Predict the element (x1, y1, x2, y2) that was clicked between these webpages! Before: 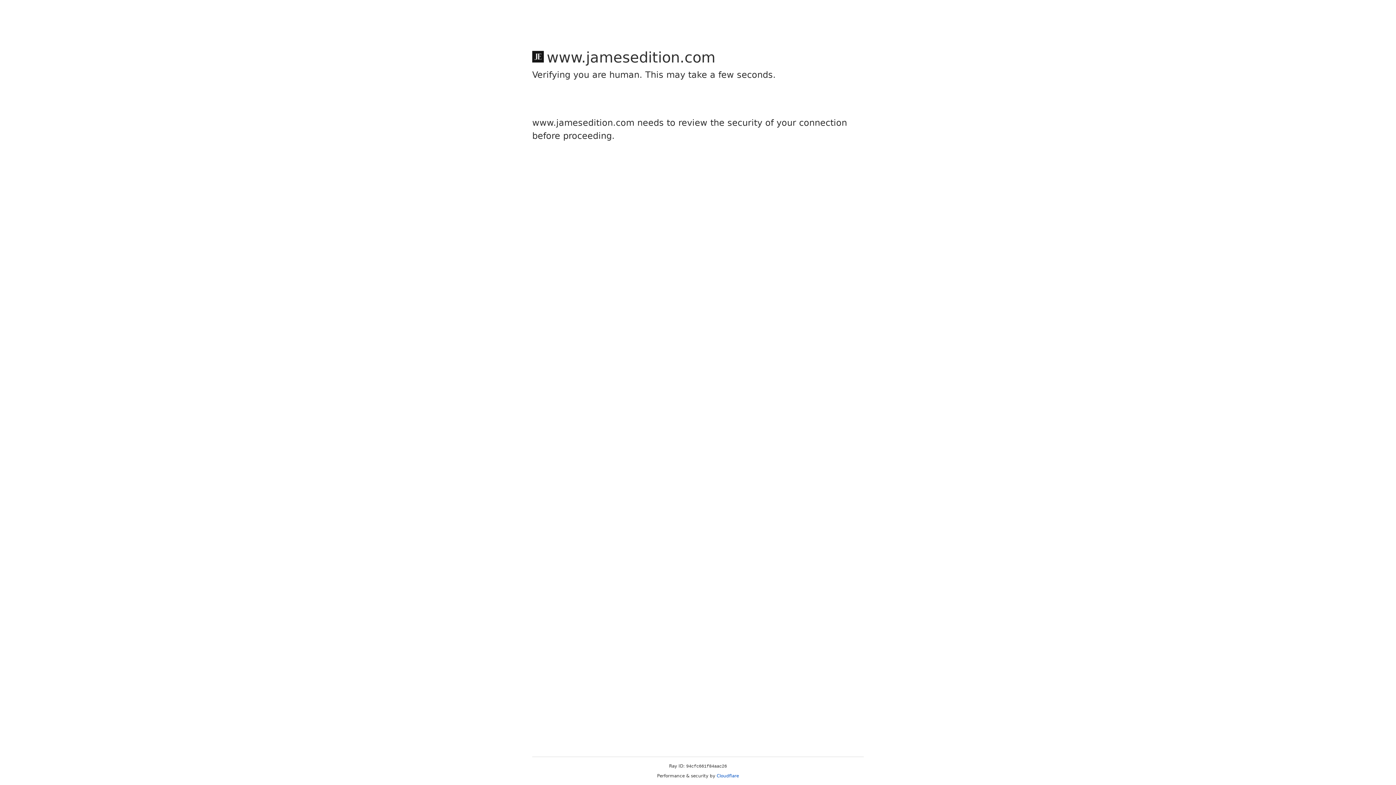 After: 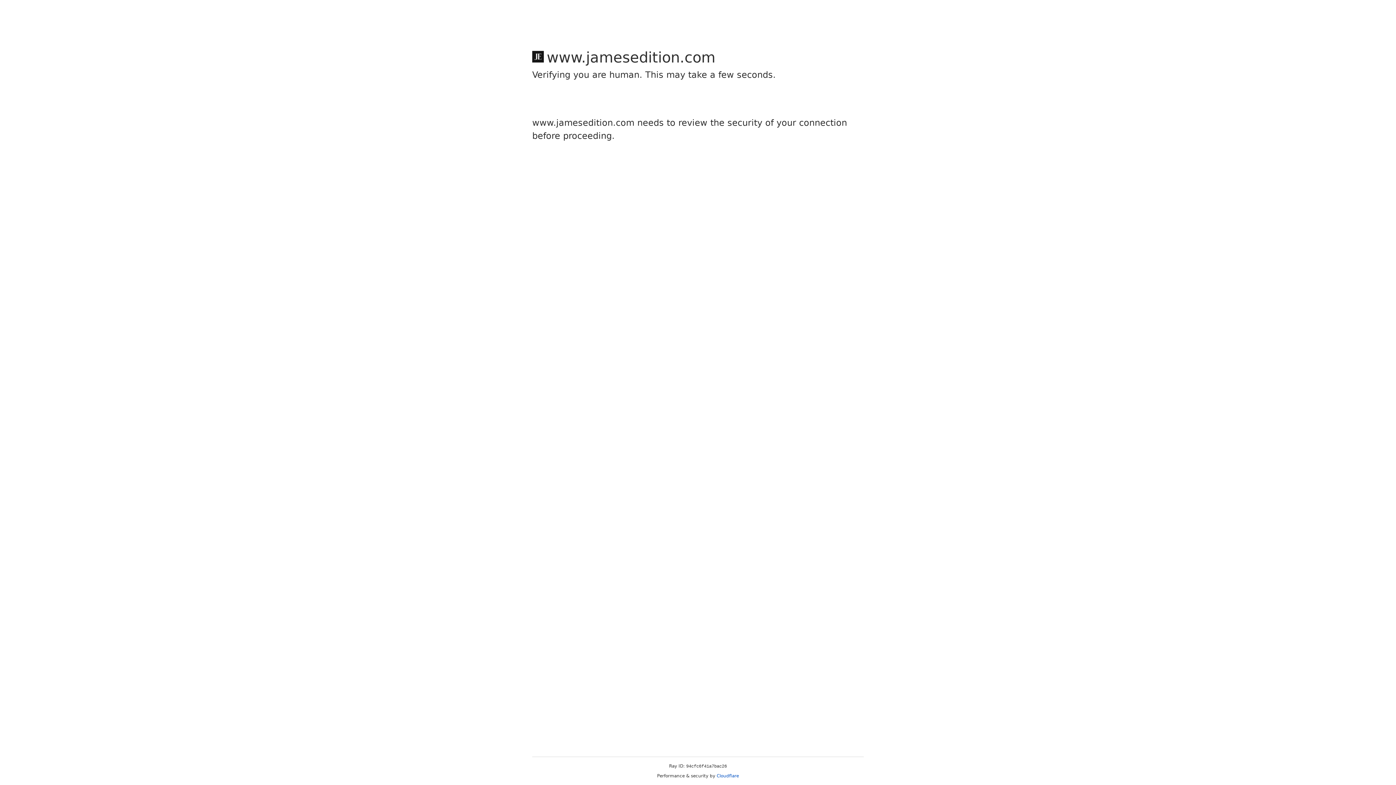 Action: label: Cloudflare bbox: (716, 773, 739, 778)